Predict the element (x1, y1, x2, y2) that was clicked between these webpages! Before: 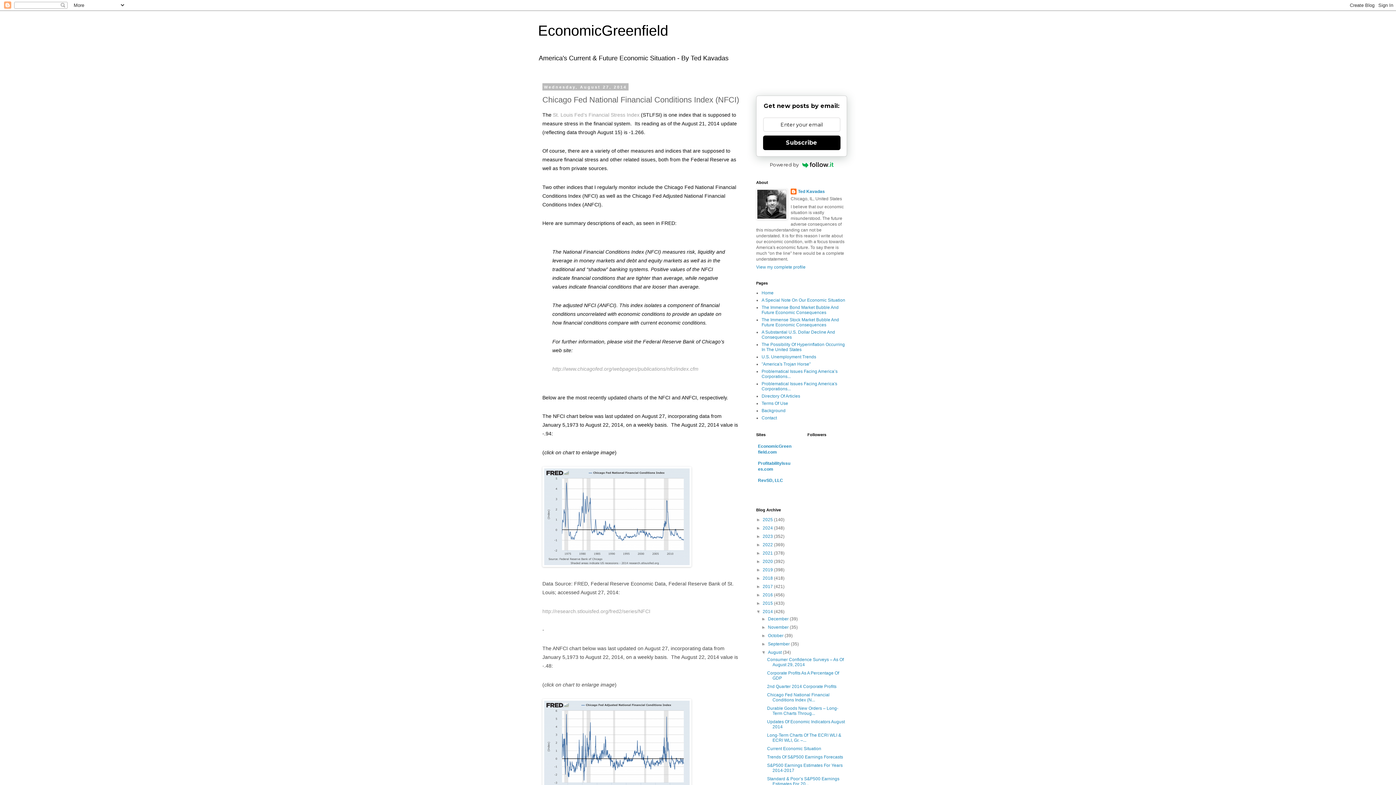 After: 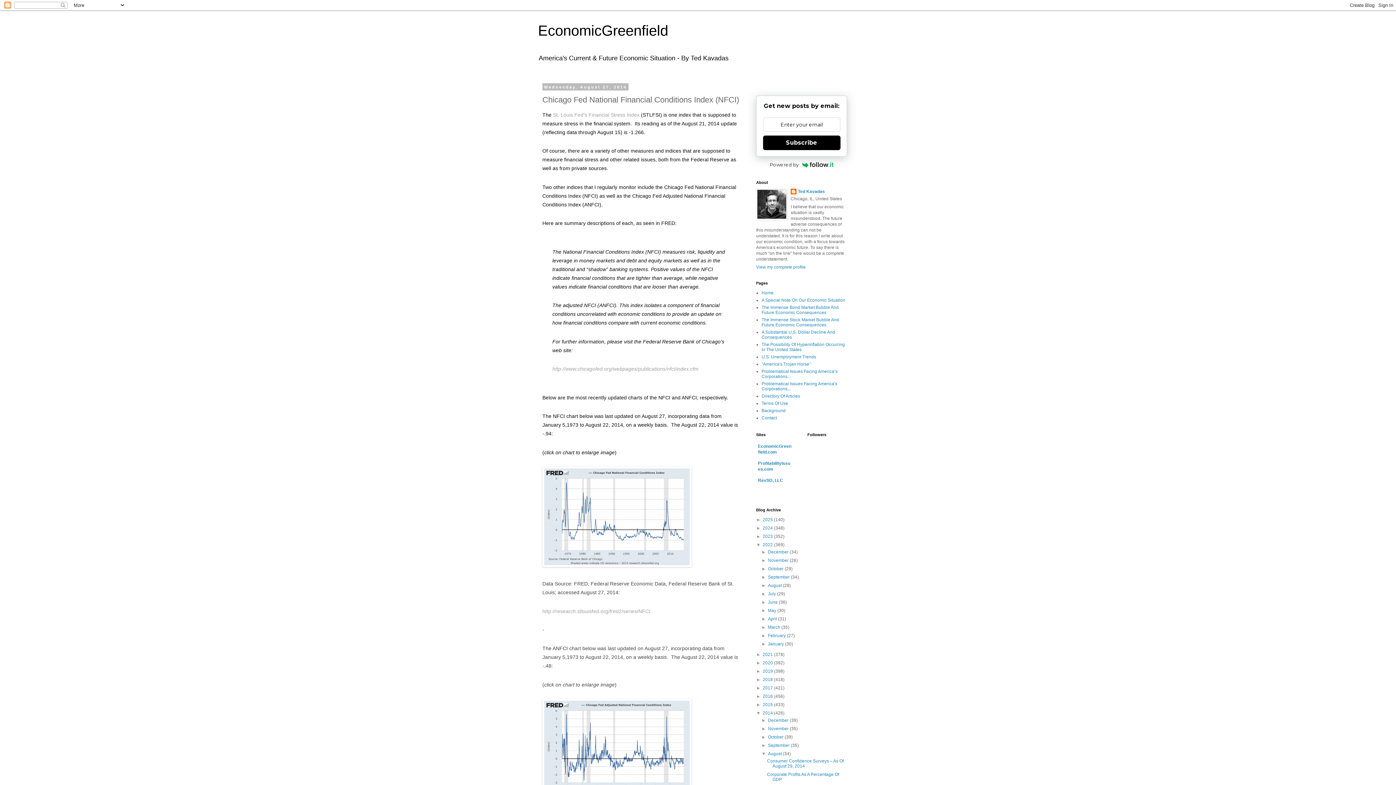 Action: bbox: (756, 542, 762, 547) label: ►  